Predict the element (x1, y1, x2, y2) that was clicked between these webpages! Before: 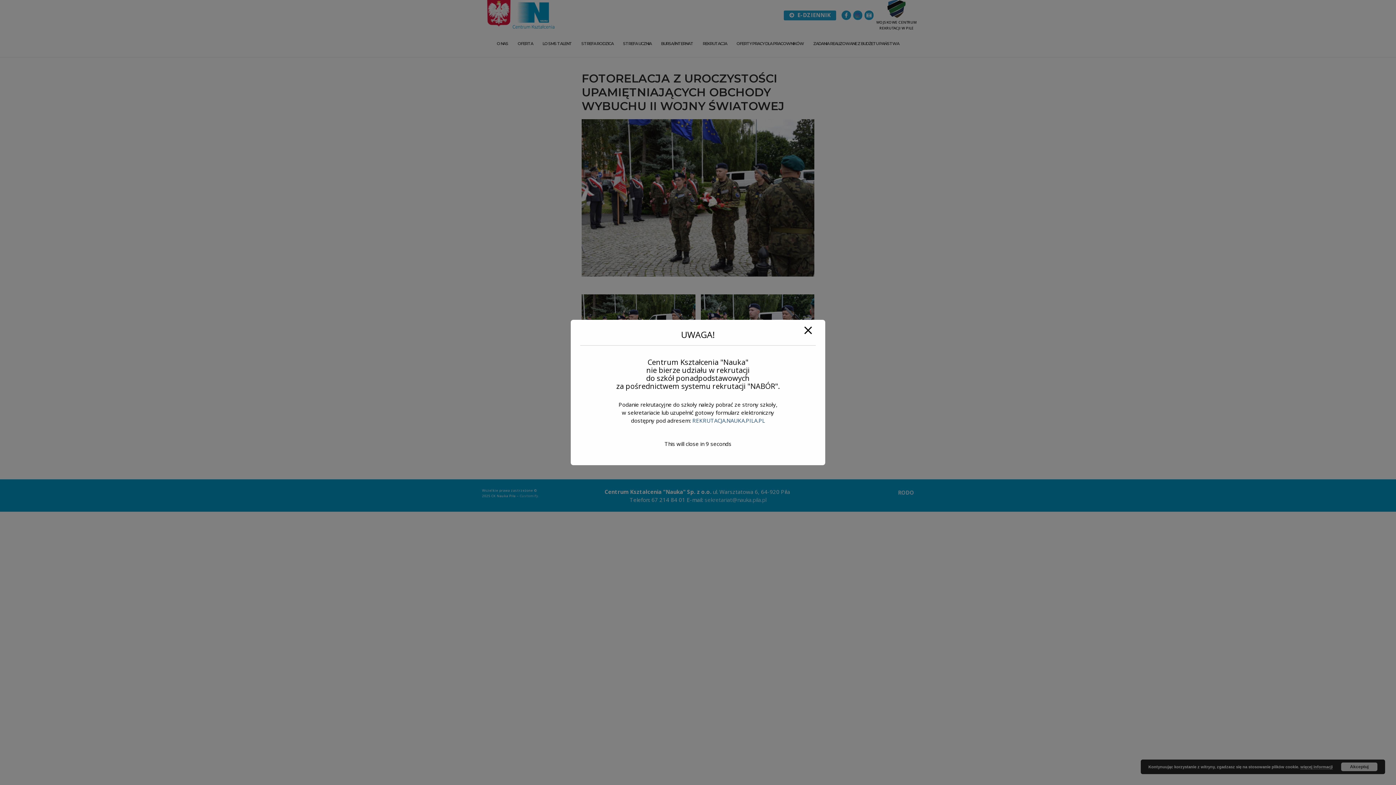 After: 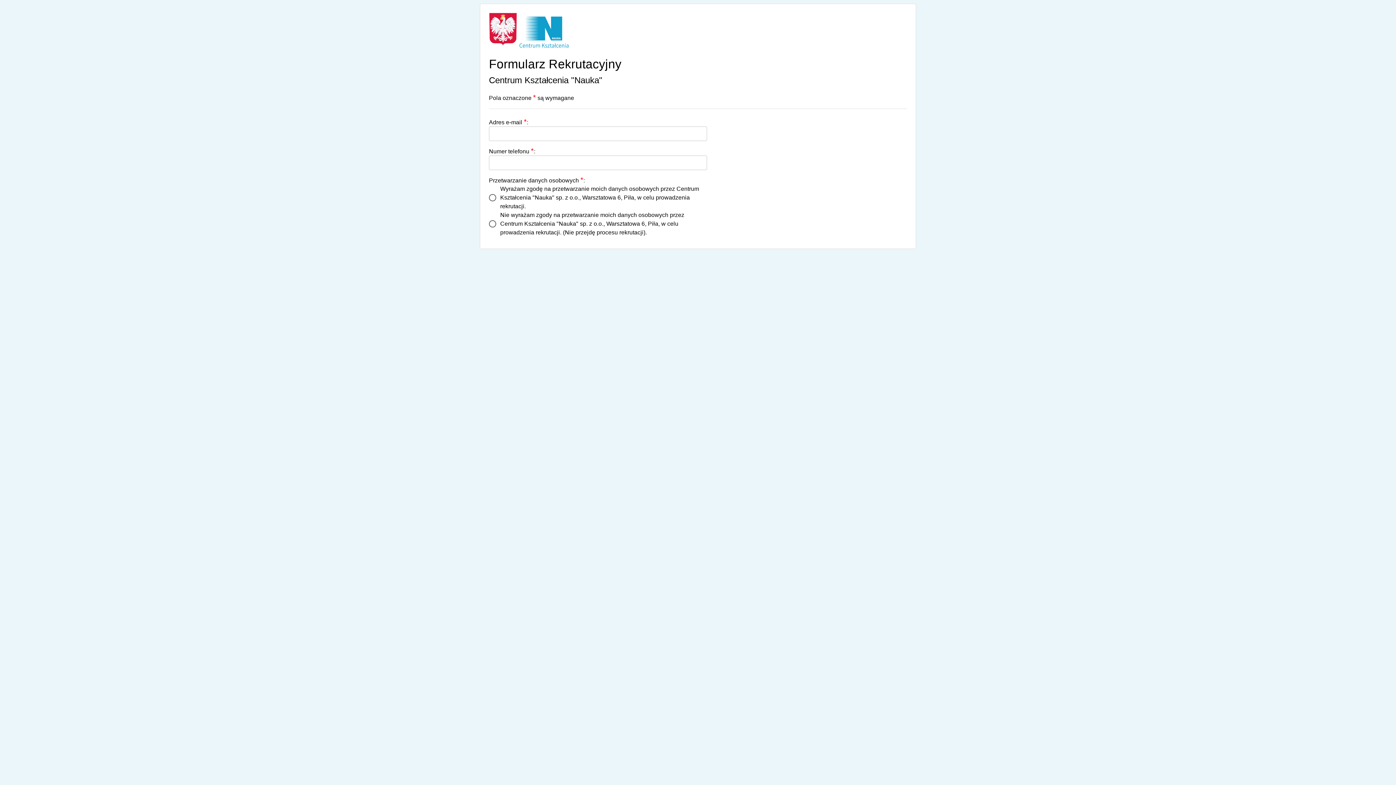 Action: label: REKRUTACJA.NAUKA.PILA.PL bbox: (692, 417, 765, 424)